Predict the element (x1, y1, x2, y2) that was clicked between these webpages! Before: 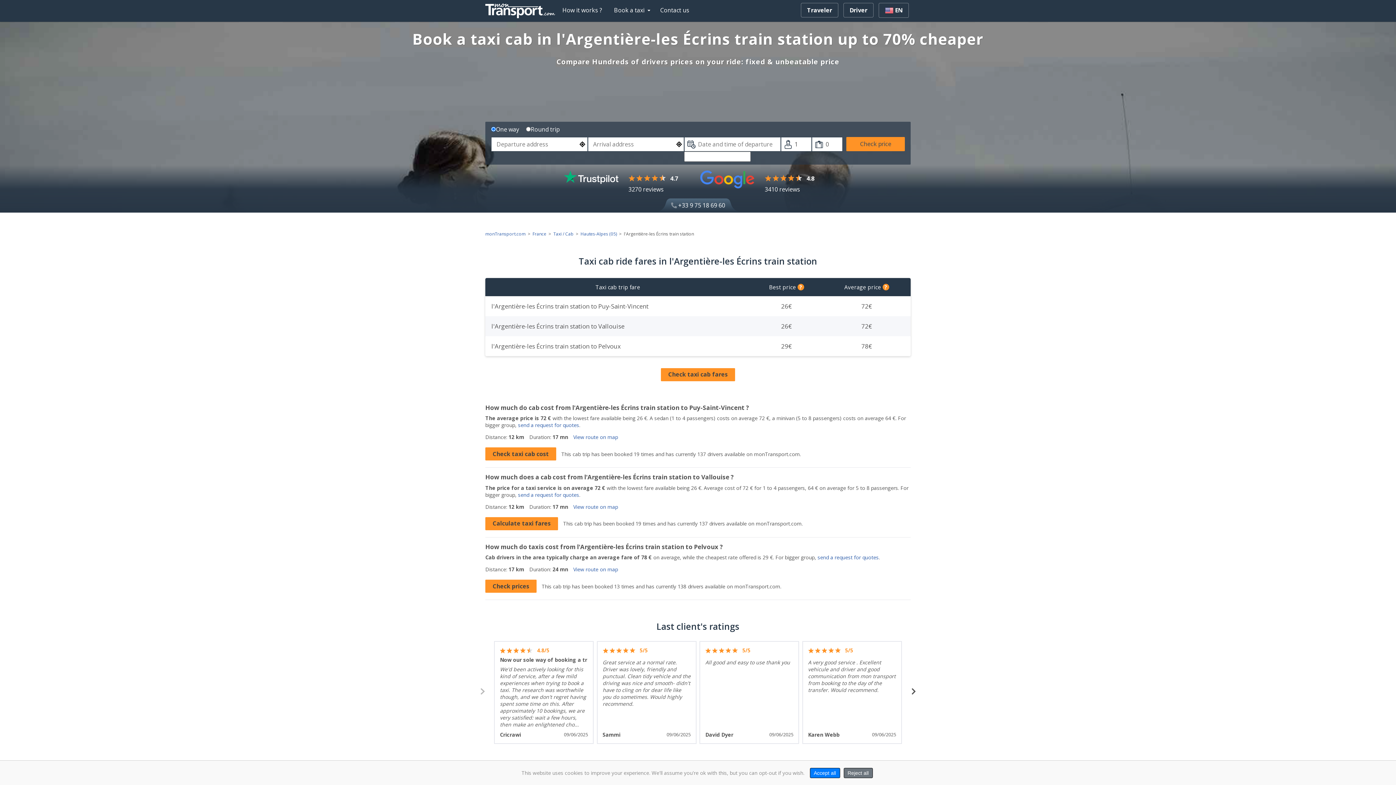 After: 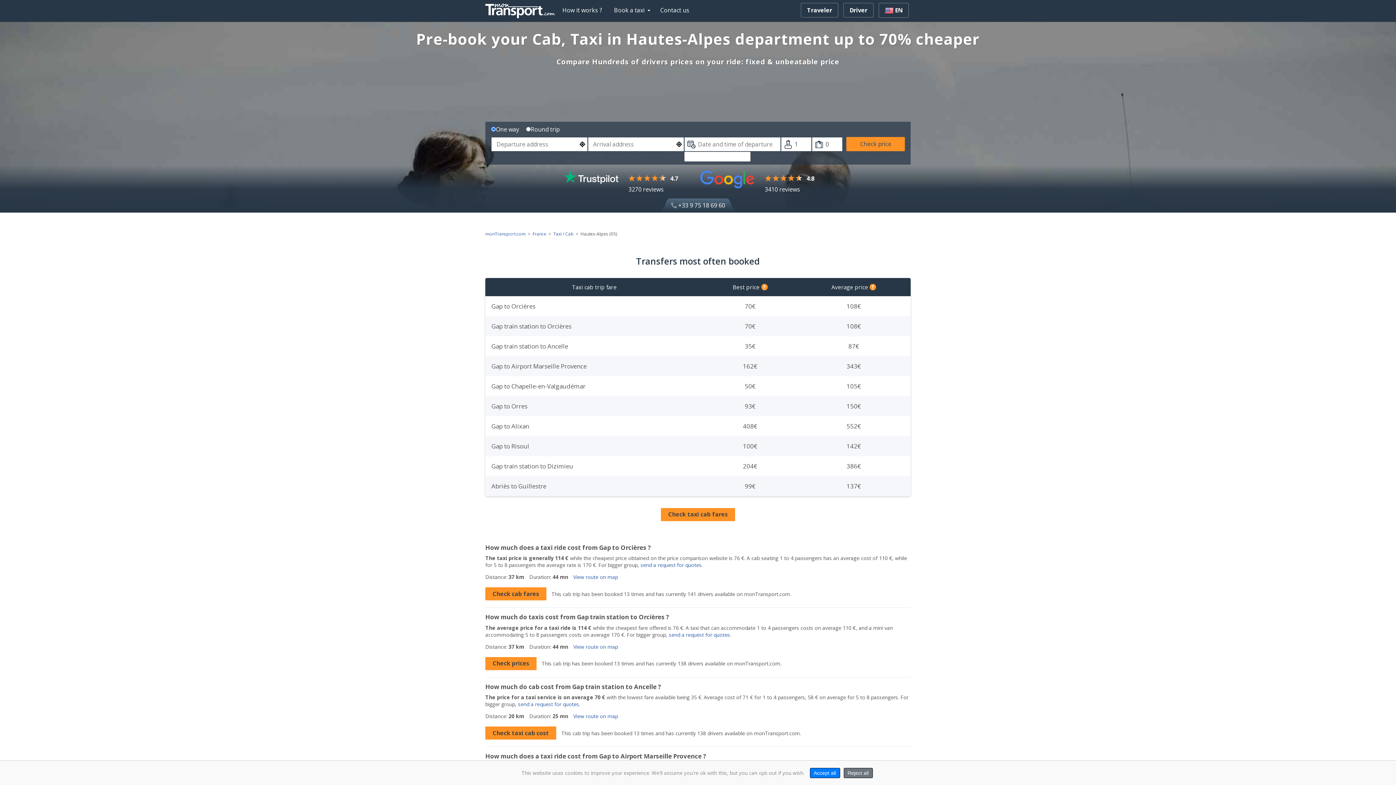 Action: bbox: (580, 230, 617, 237) label: Hautes-Alpes (05)